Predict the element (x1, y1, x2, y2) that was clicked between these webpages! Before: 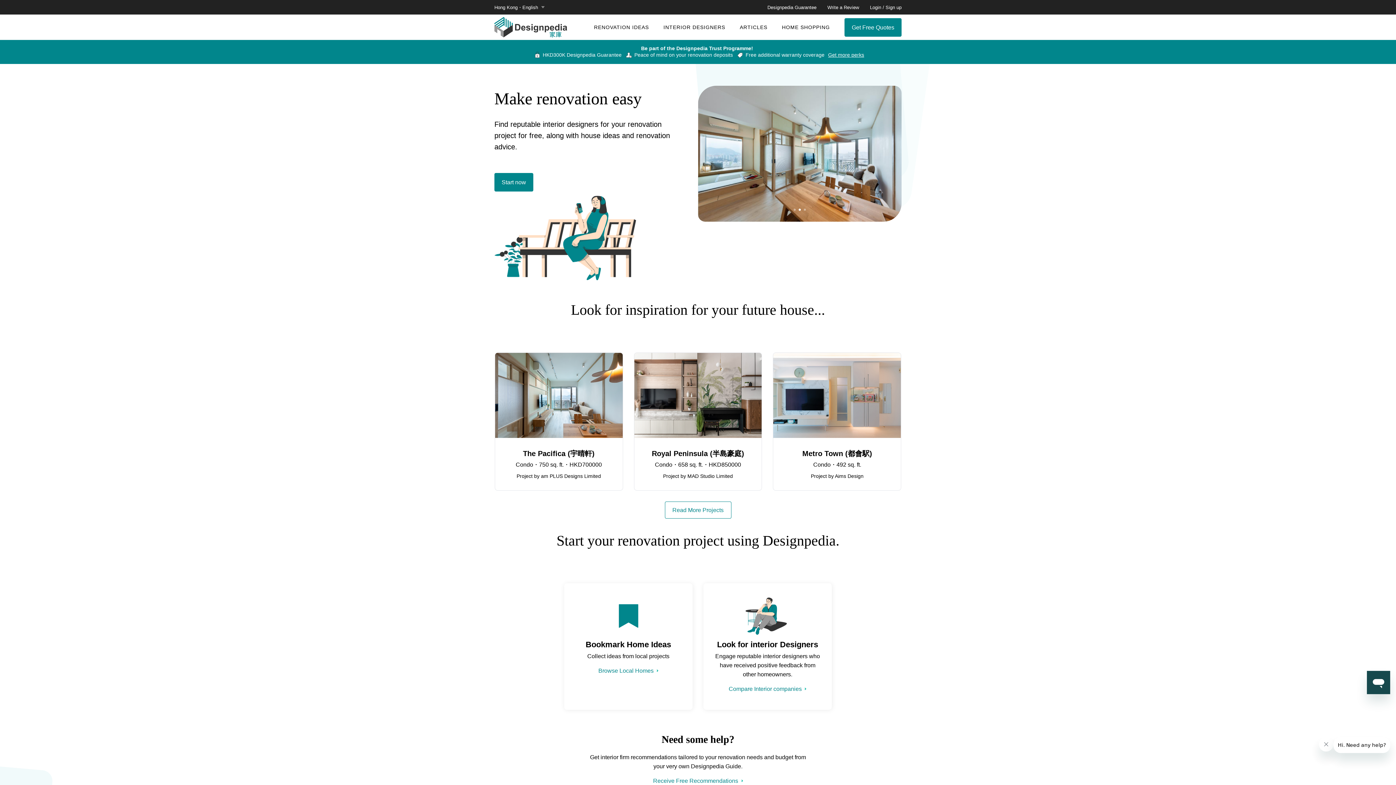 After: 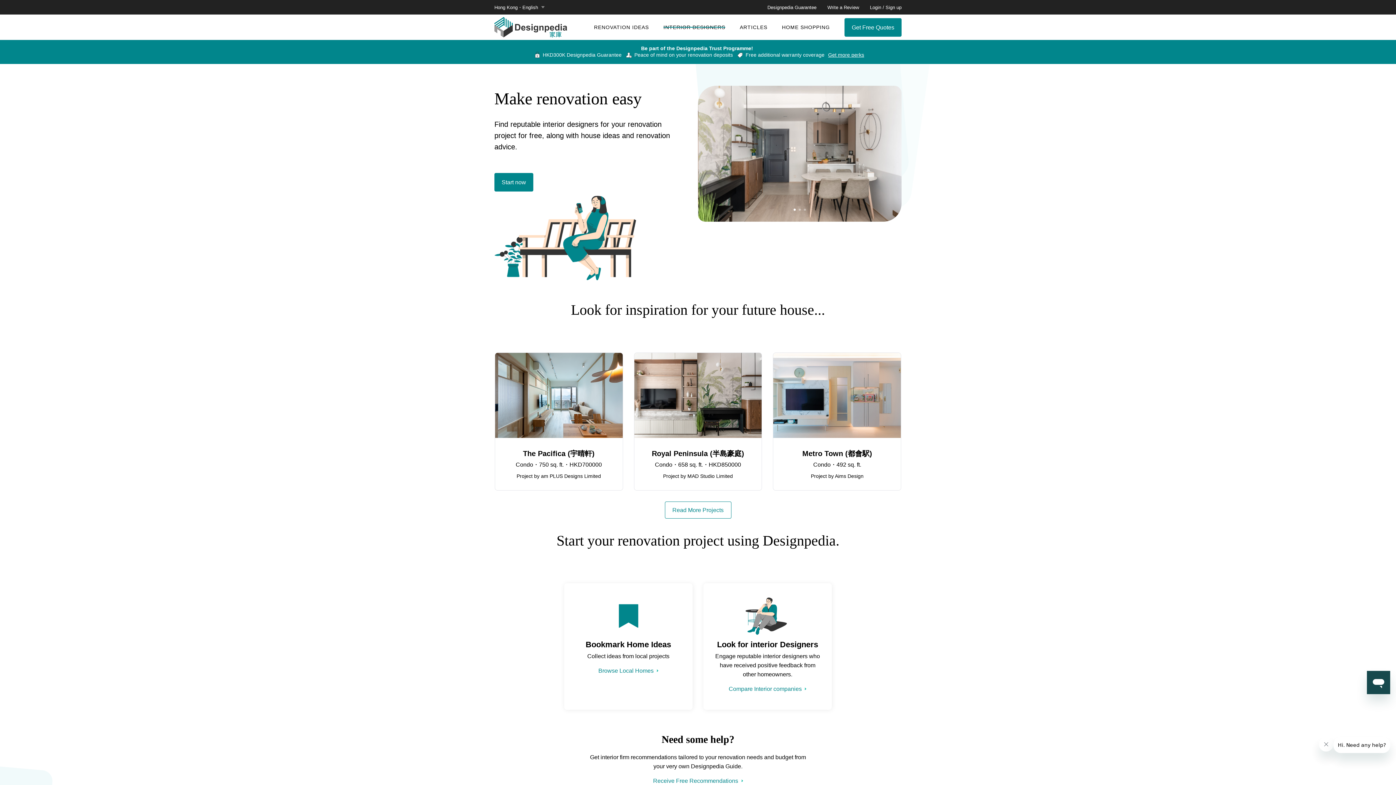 Action: label: INTERIOR DESIGNERS bbox: (663, 14, 725, 40)